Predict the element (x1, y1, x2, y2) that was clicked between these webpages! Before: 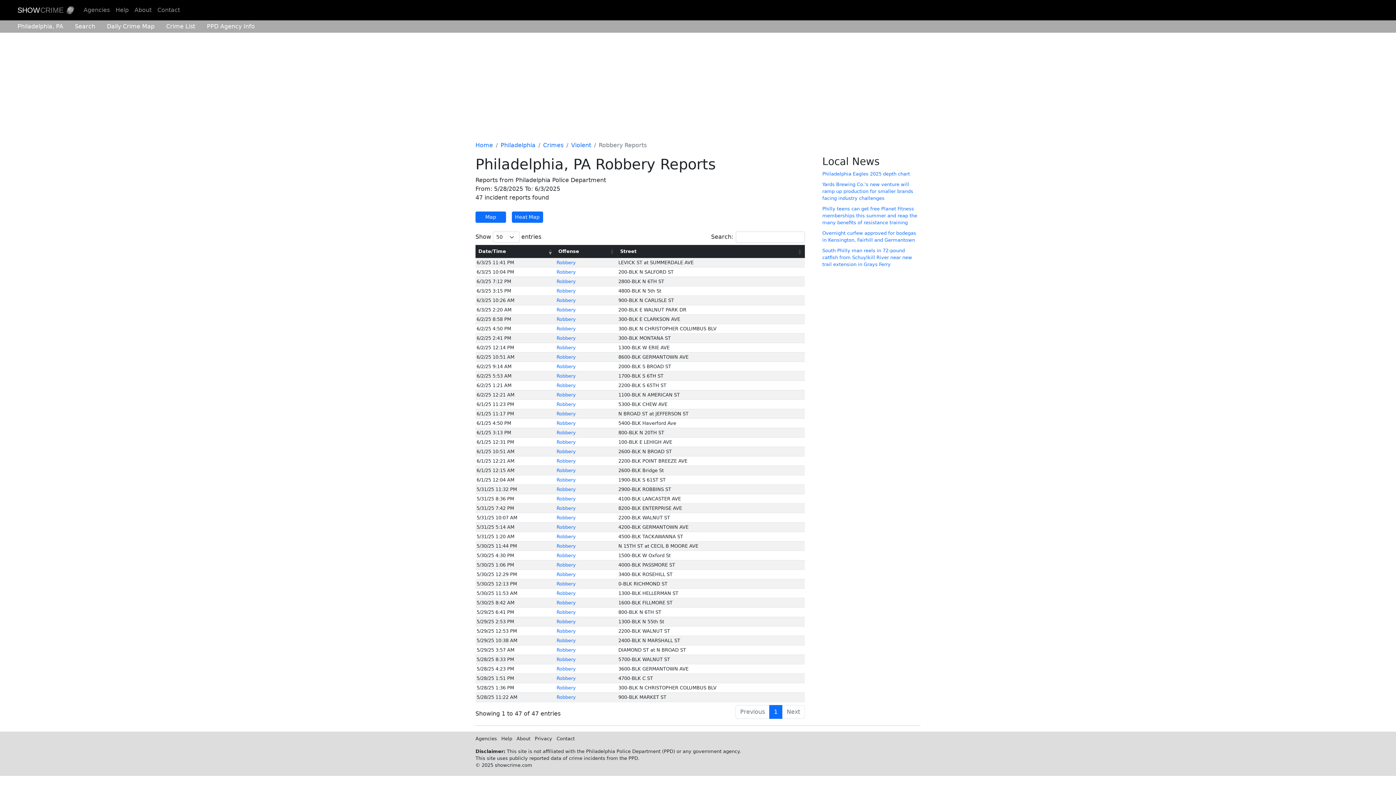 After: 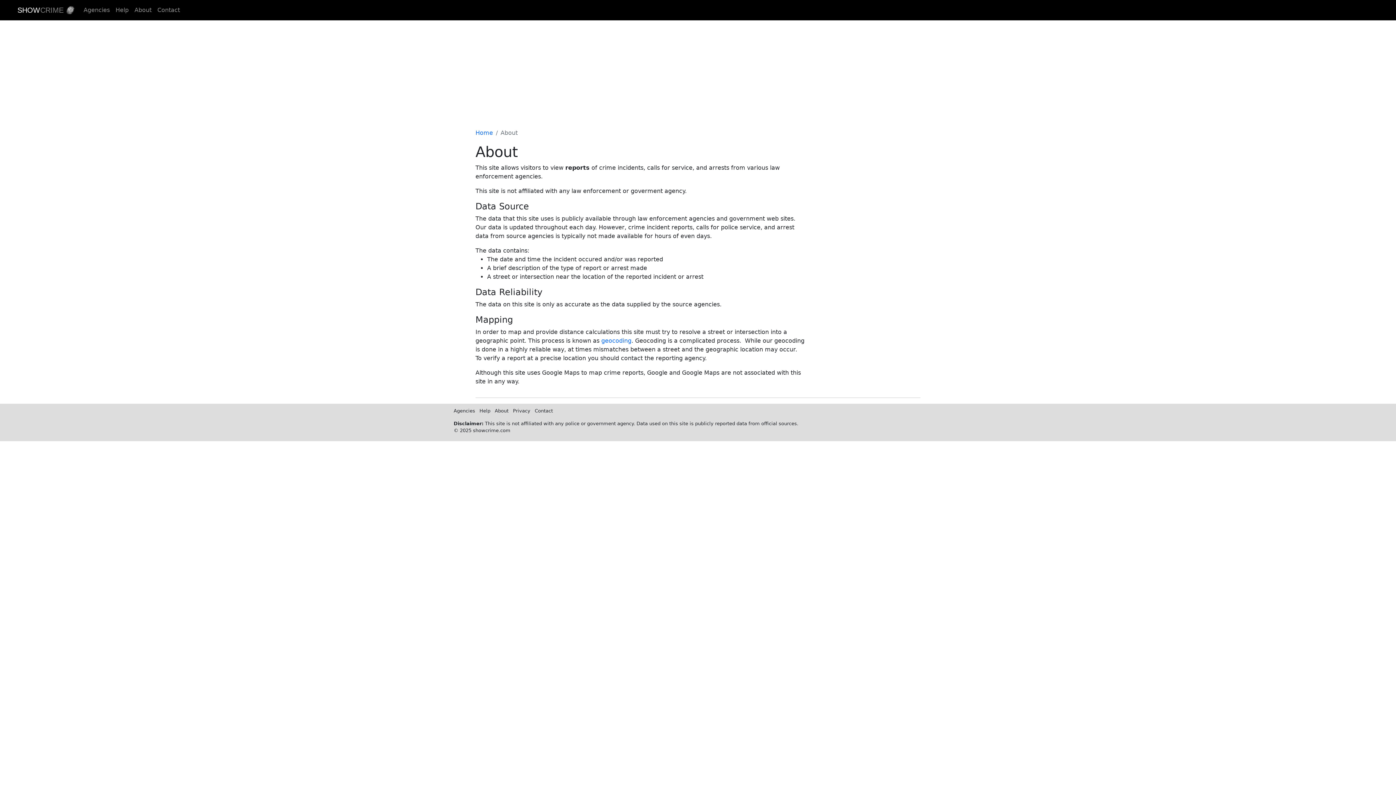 Action: label: About bbox: (131, 2, 154, 17)